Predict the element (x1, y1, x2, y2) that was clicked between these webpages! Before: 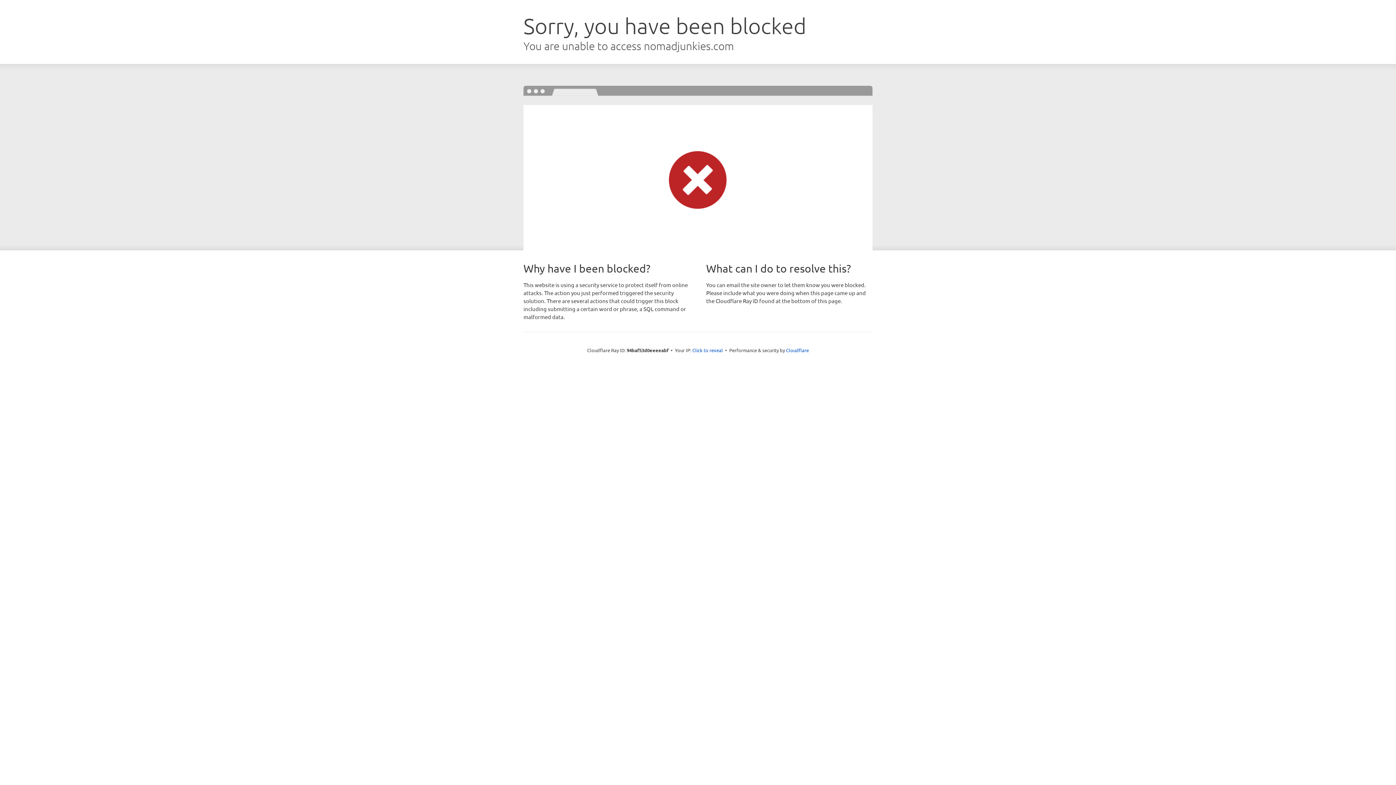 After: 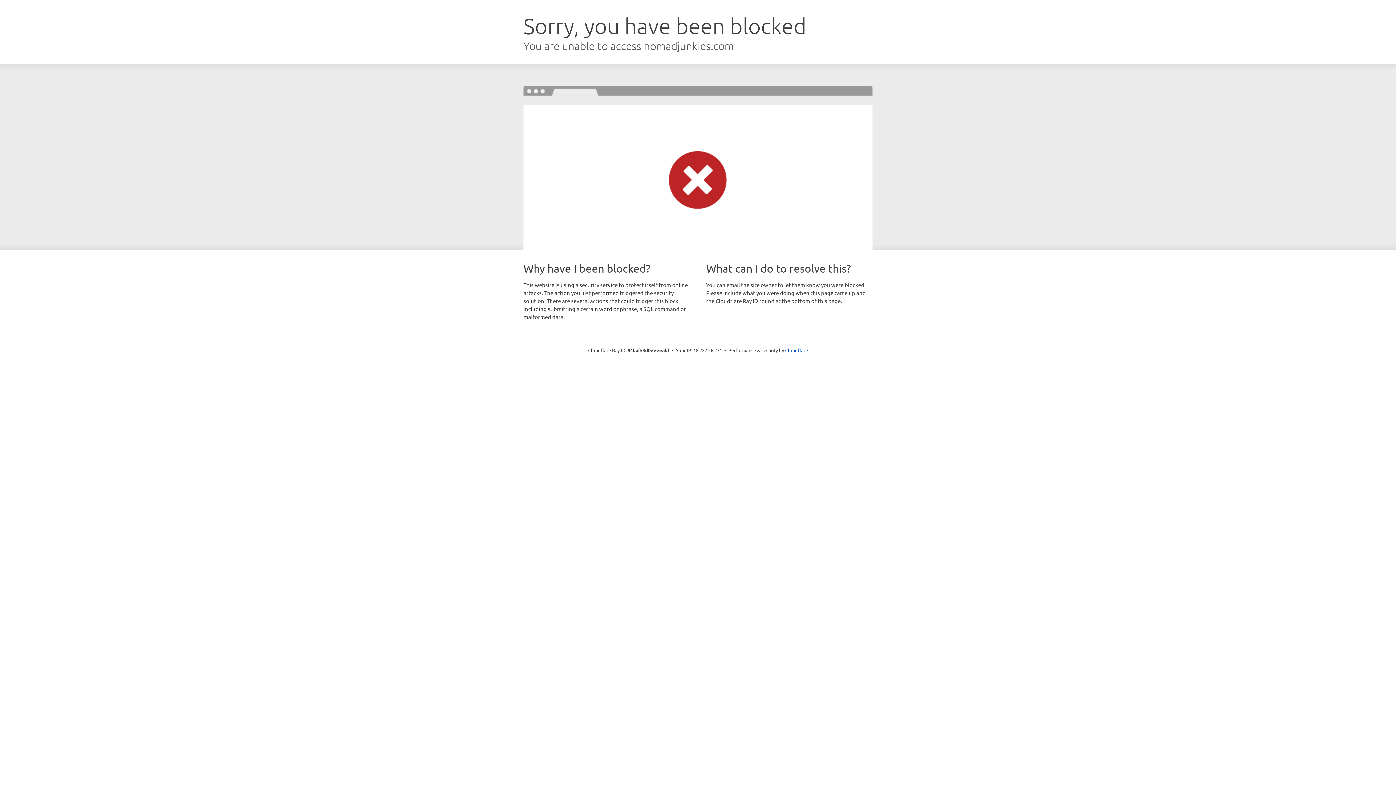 Action: bbox: (692, 346, 723, 353) label: Click to reveal